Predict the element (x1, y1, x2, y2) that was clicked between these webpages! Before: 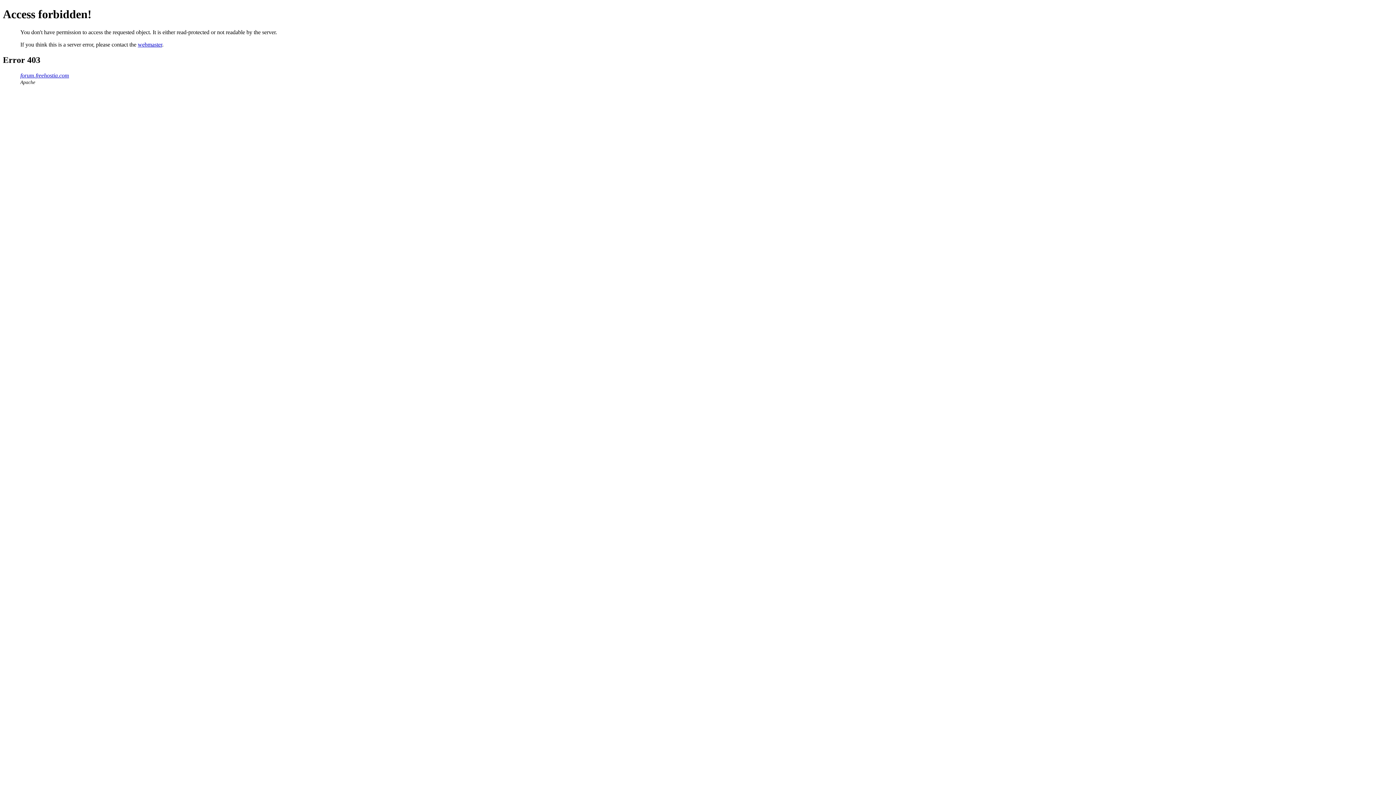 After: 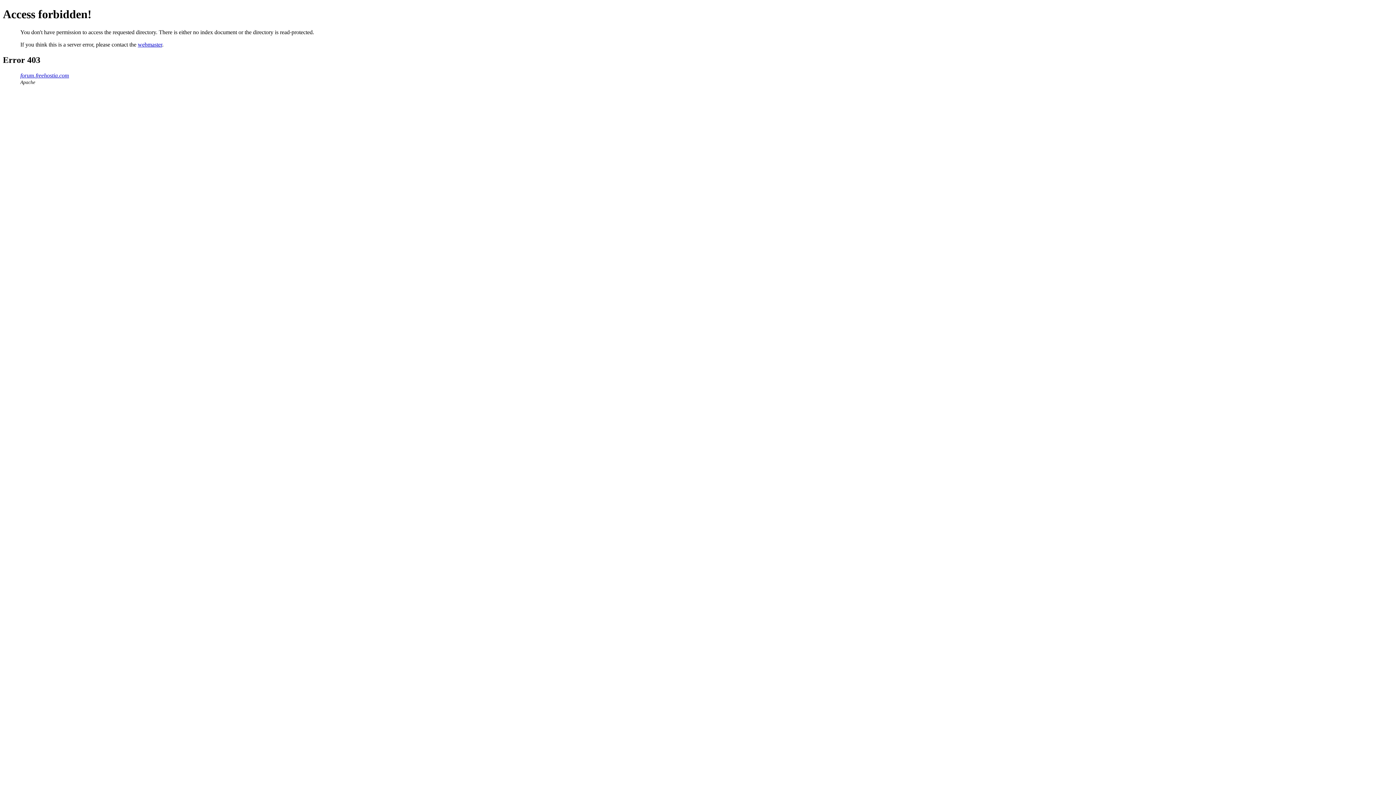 Action: bbox: (20, 72, 69, 78) label: forum.freehostia.com